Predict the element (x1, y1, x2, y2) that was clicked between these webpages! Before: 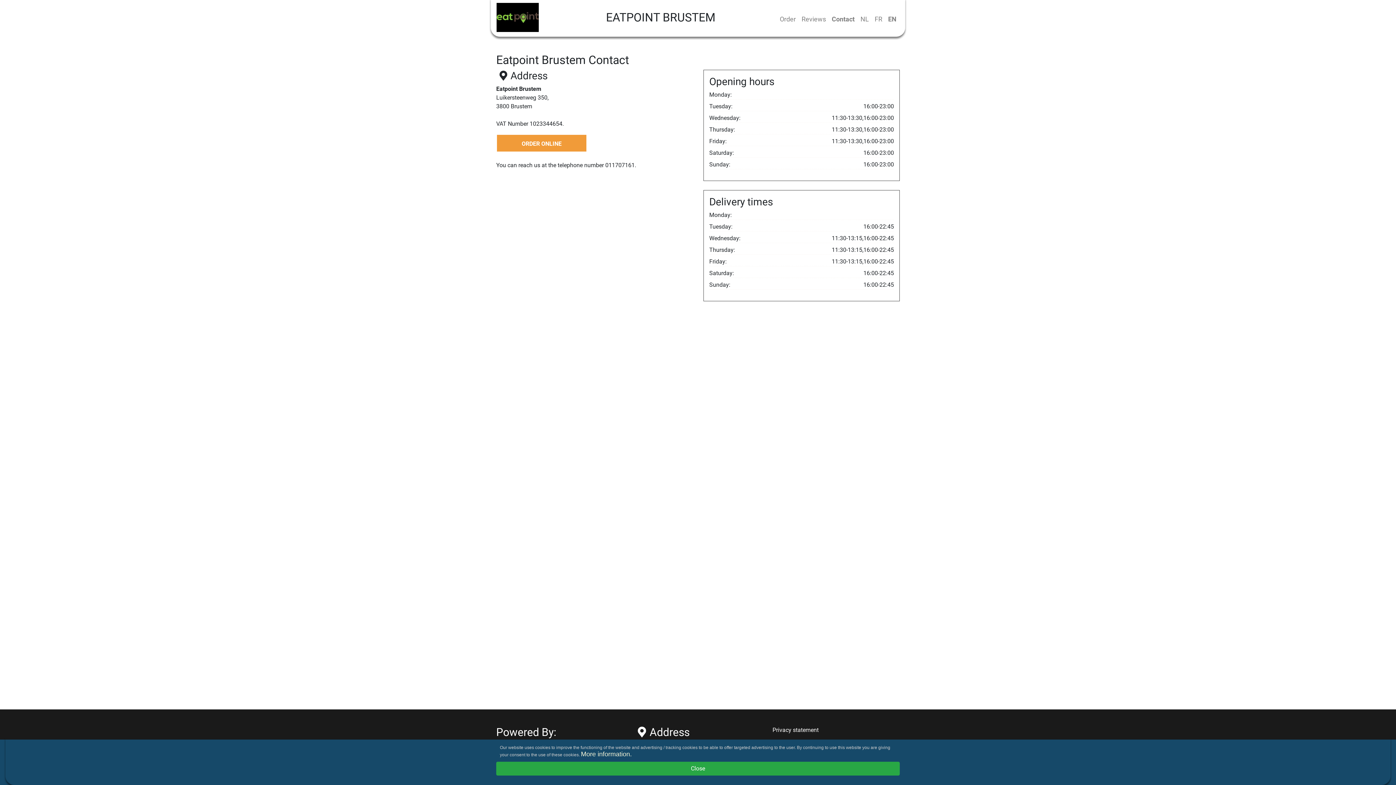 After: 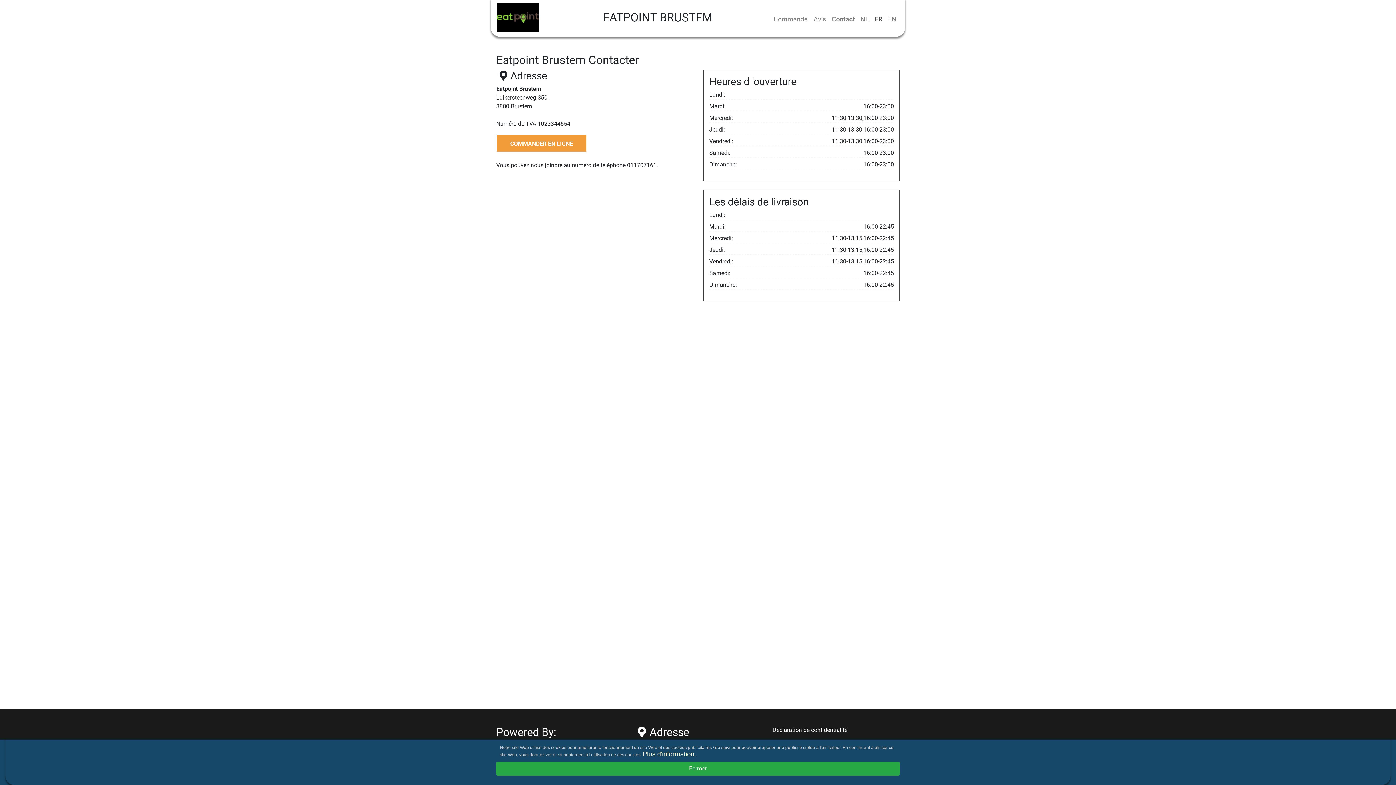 Action: bbox: (872, 11, 885, 27) label: FR